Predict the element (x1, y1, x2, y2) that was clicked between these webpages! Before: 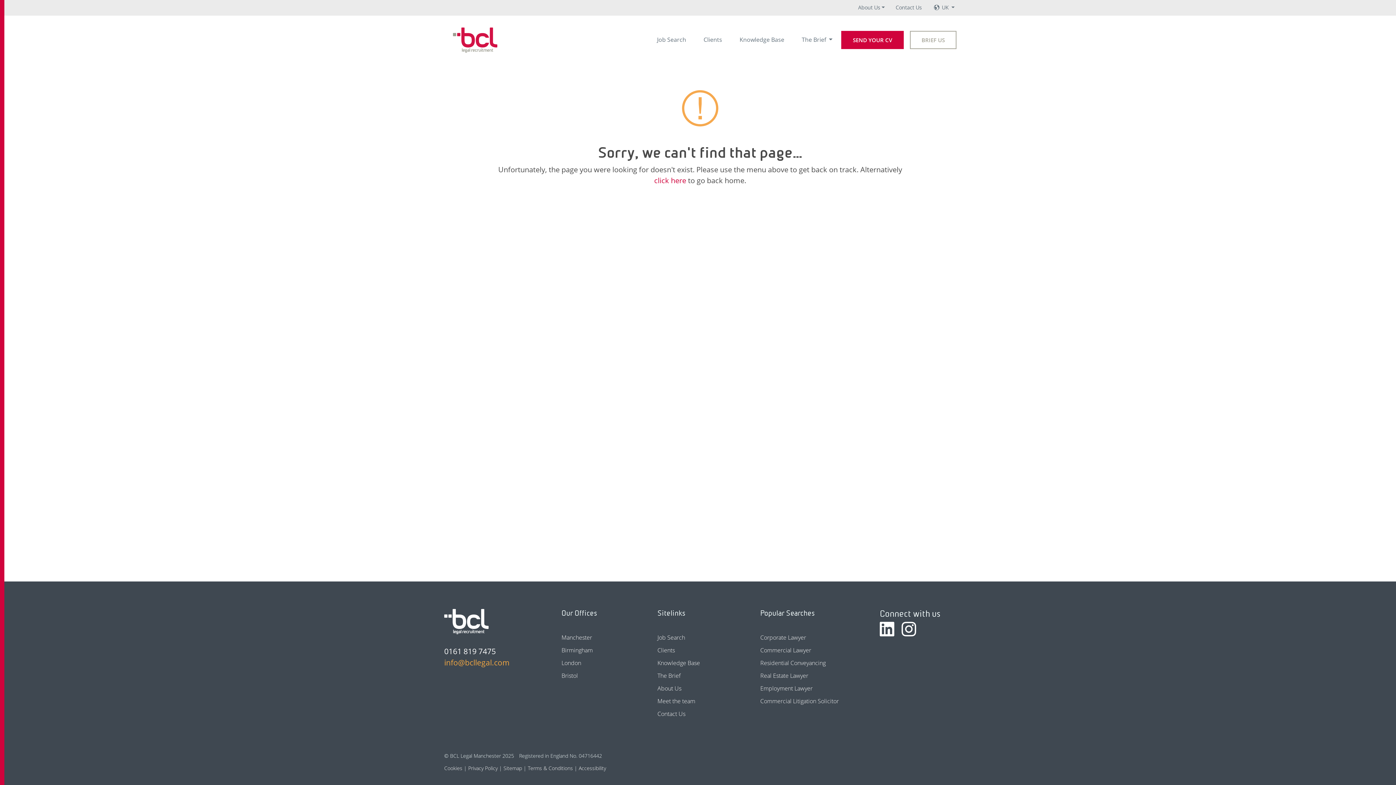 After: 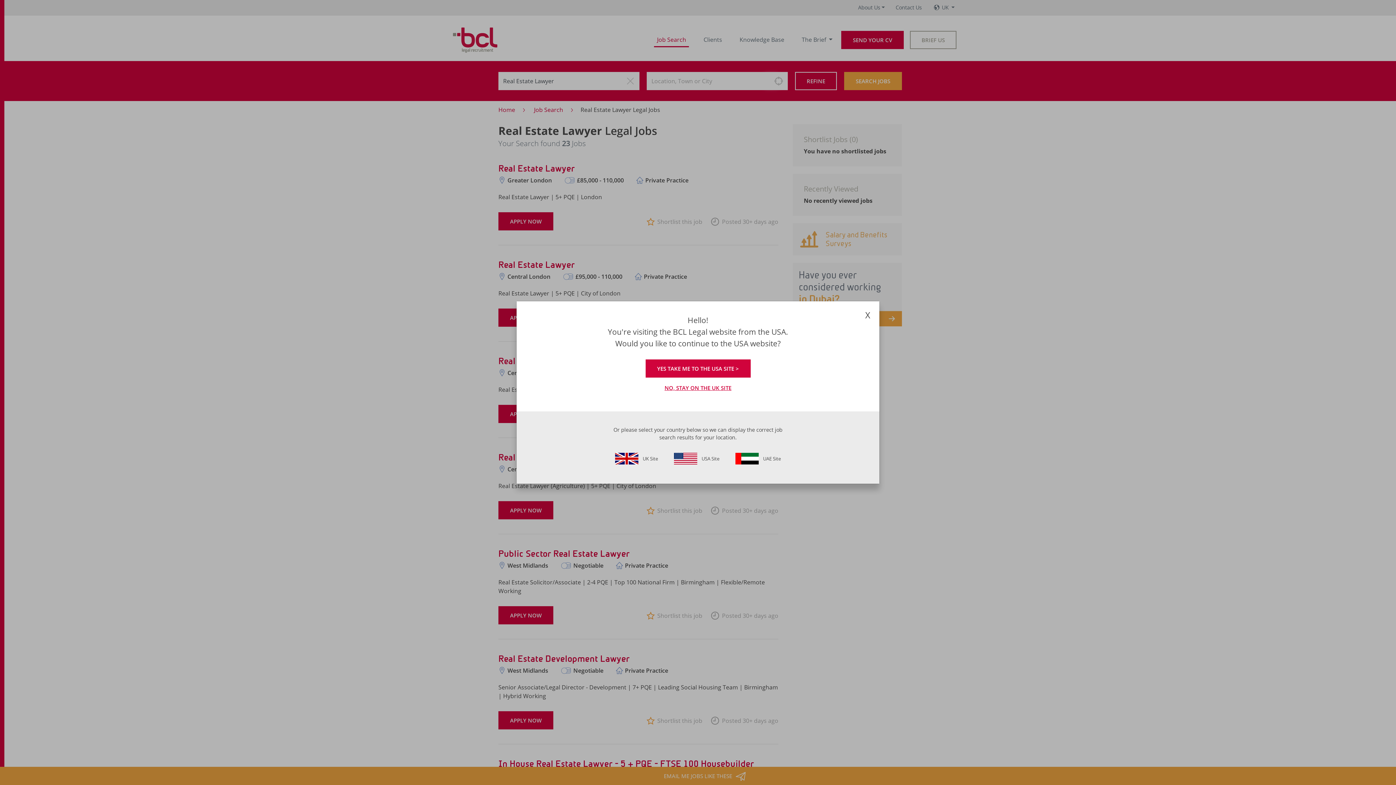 Action: label: Real Estate Lawyer bbox: (760, 672, 808, 680)